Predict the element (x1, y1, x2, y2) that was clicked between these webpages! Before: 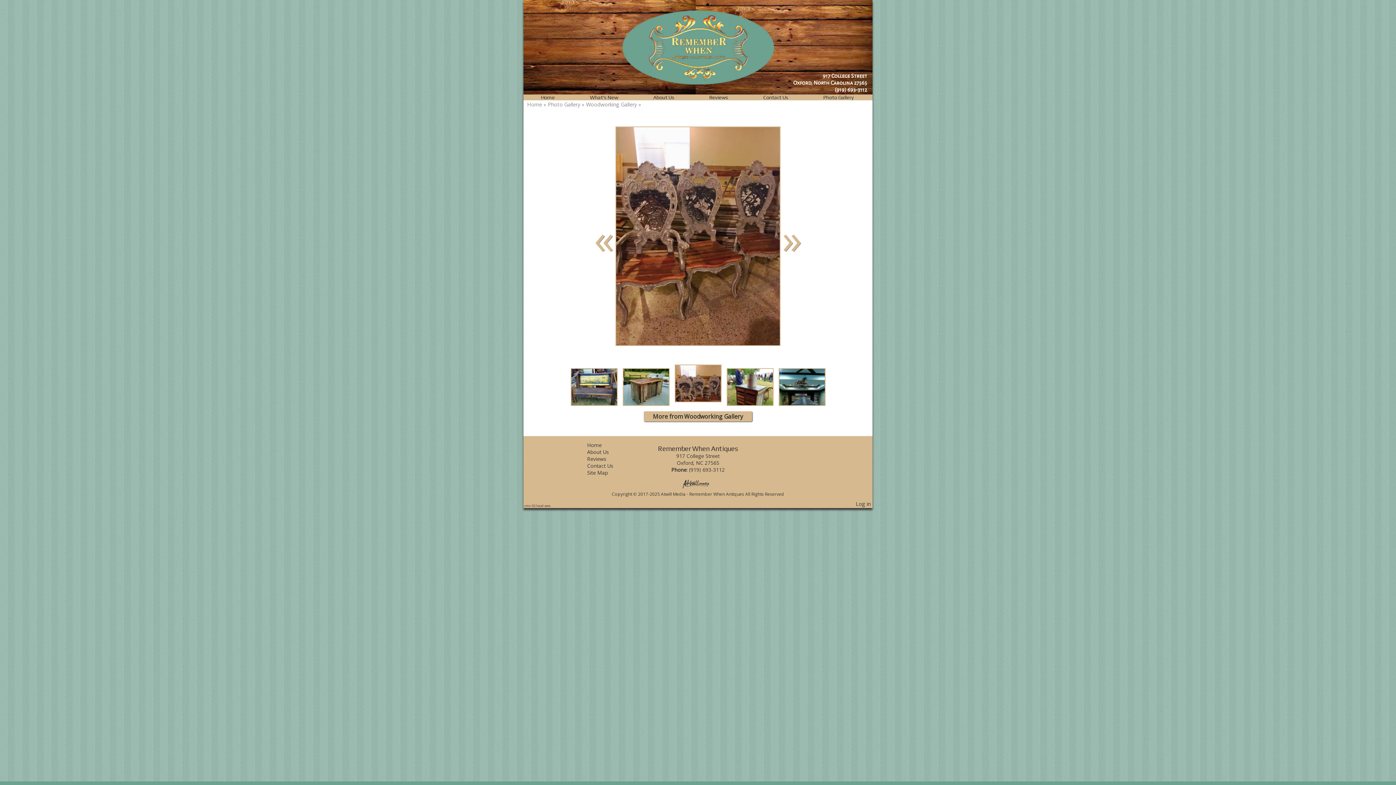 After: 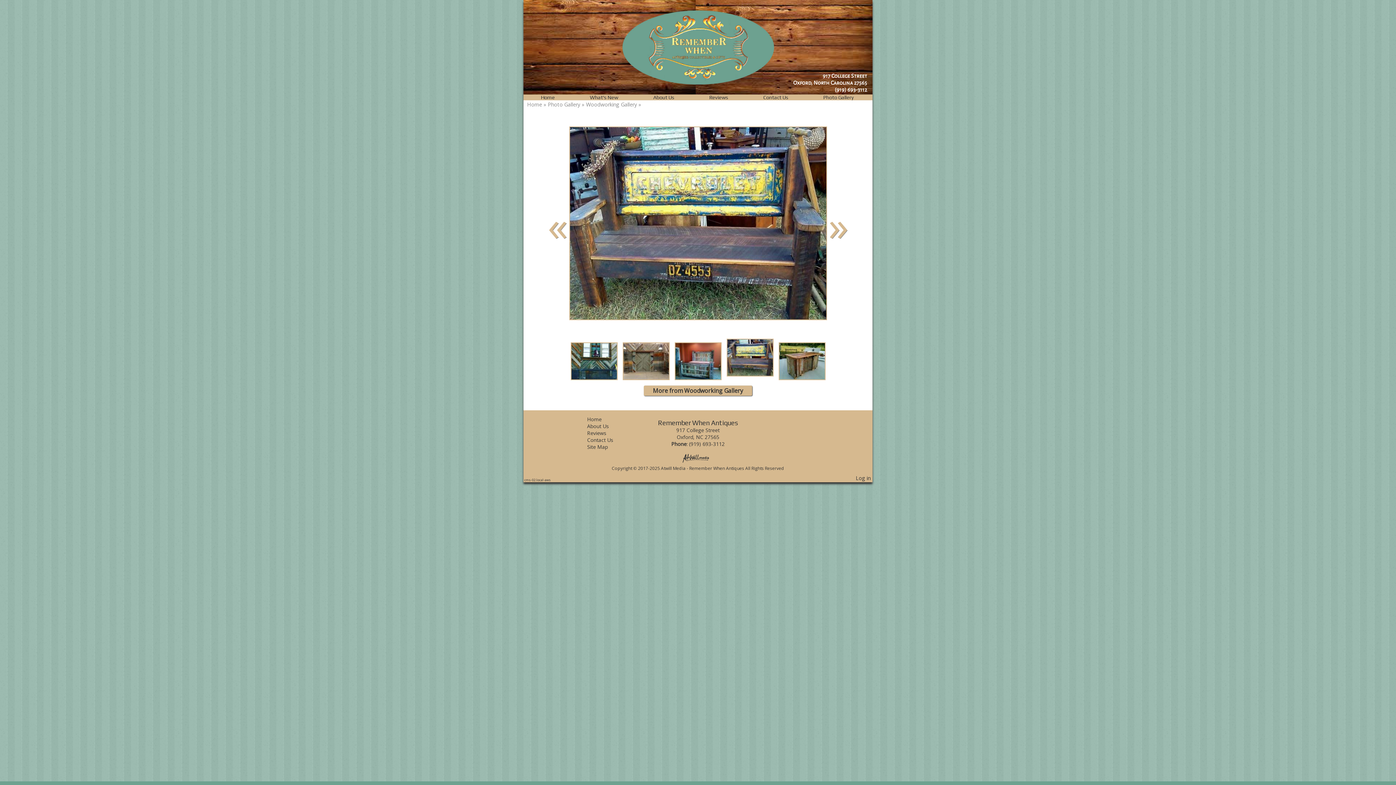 Action: bbox: (570, 384, 617, 392)